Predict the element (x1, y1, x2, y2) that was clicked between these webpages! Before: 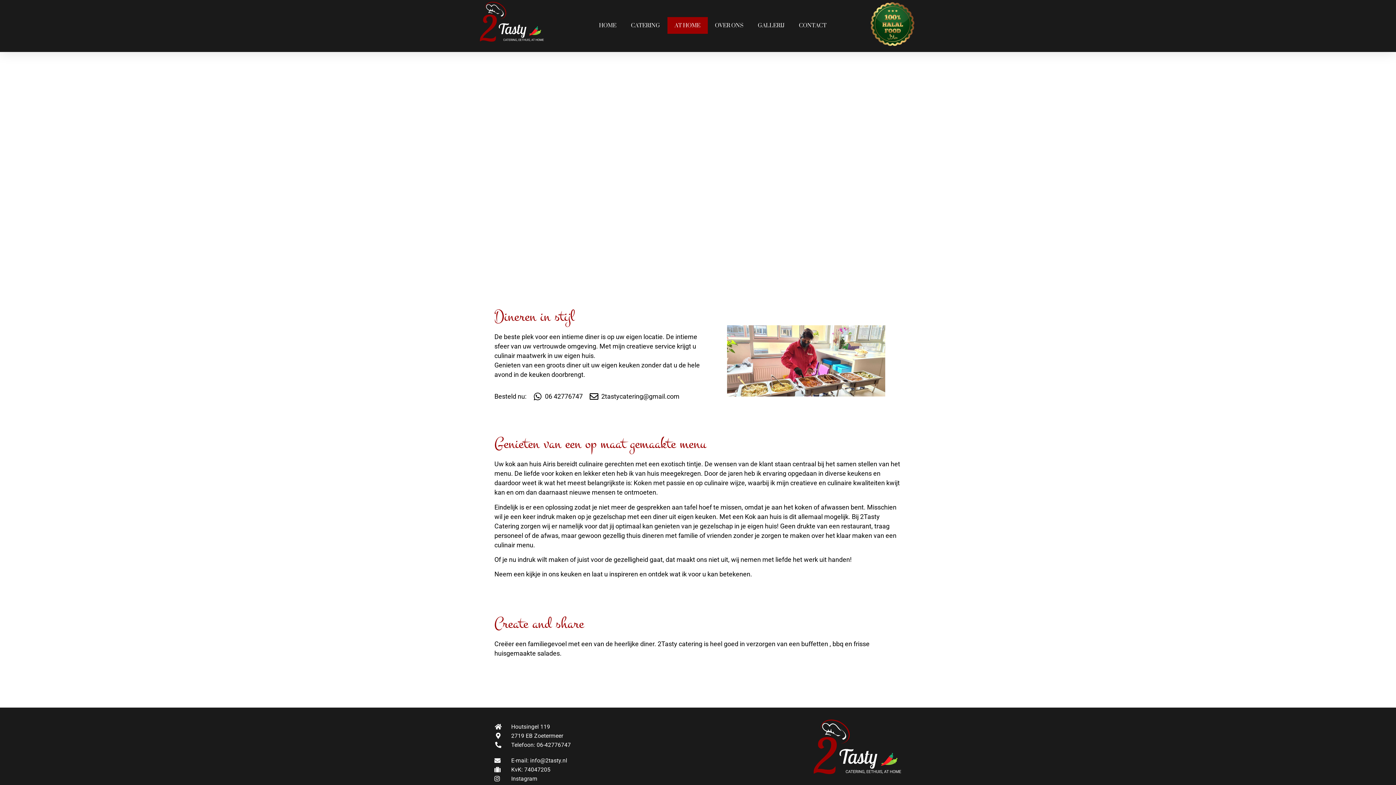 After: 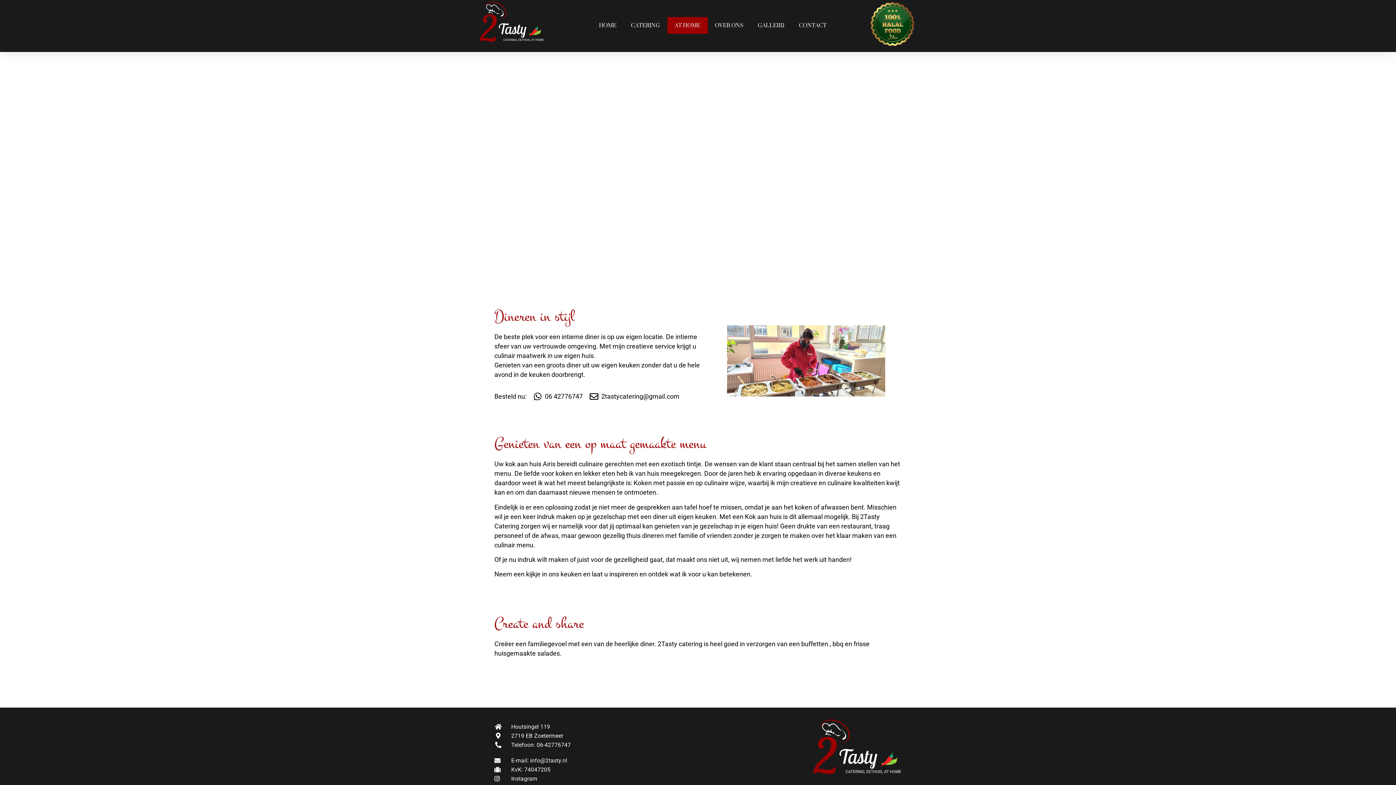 Action: label: AT HOME bbox: (667, 17, 707, 33)